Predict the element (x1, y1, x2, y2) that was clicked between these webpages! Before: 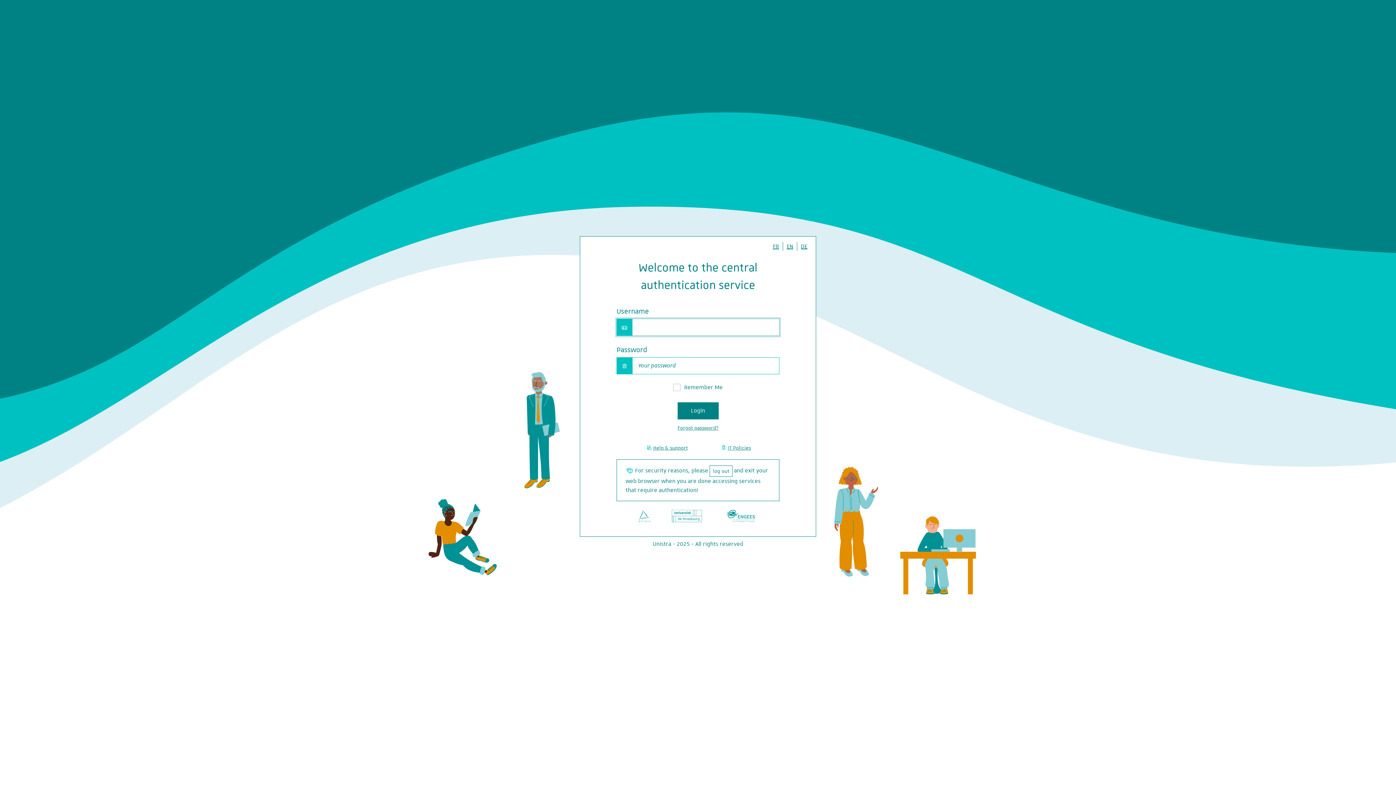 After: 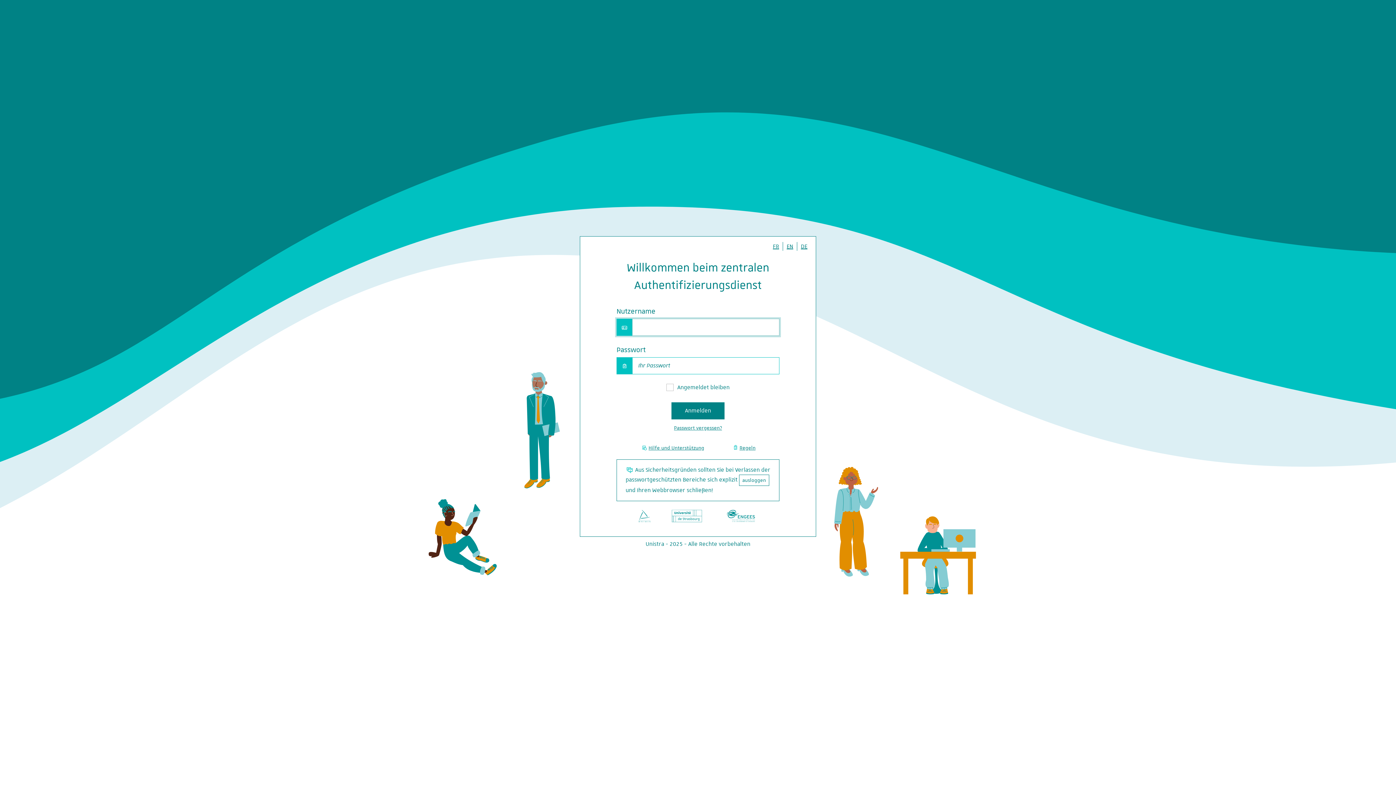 Action: label: DE bbox: (797, 242, 811, 250)